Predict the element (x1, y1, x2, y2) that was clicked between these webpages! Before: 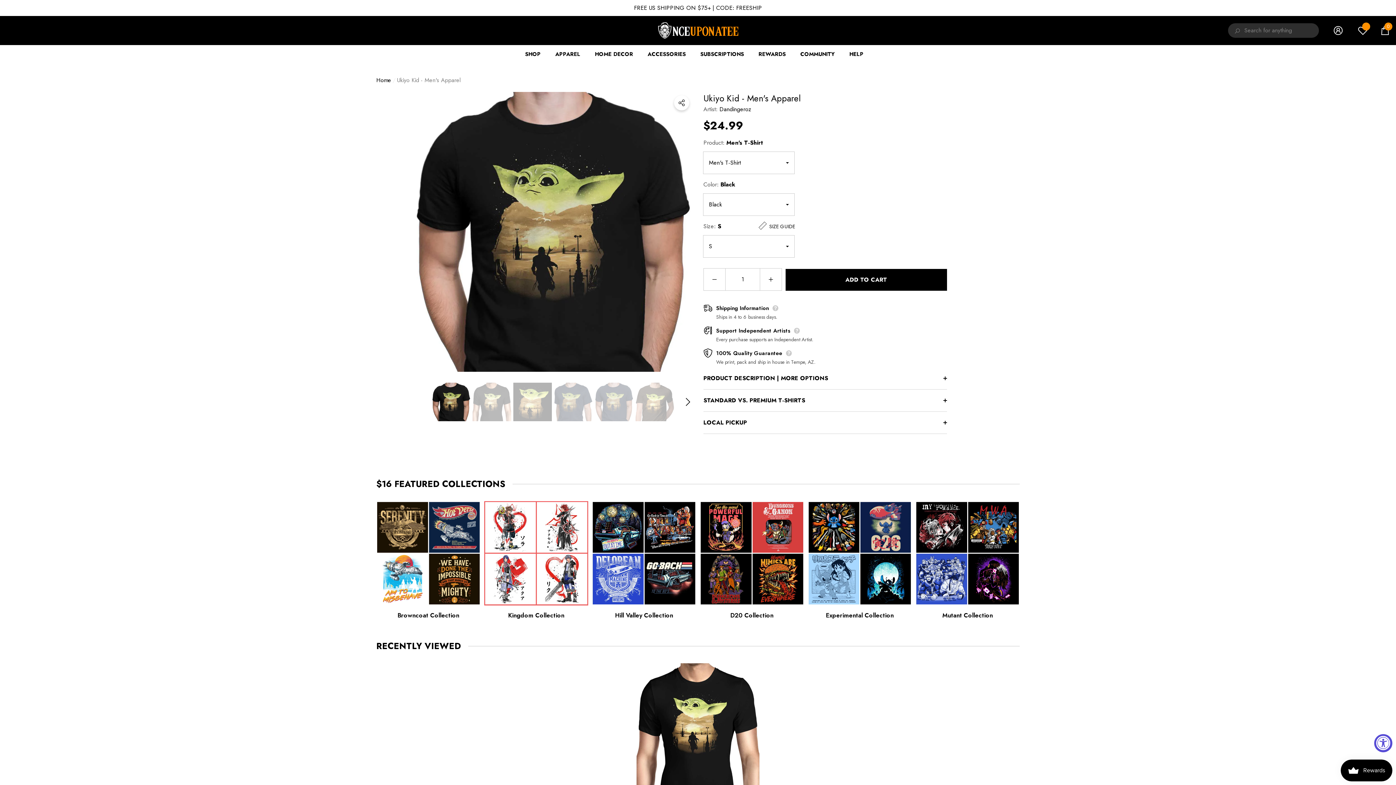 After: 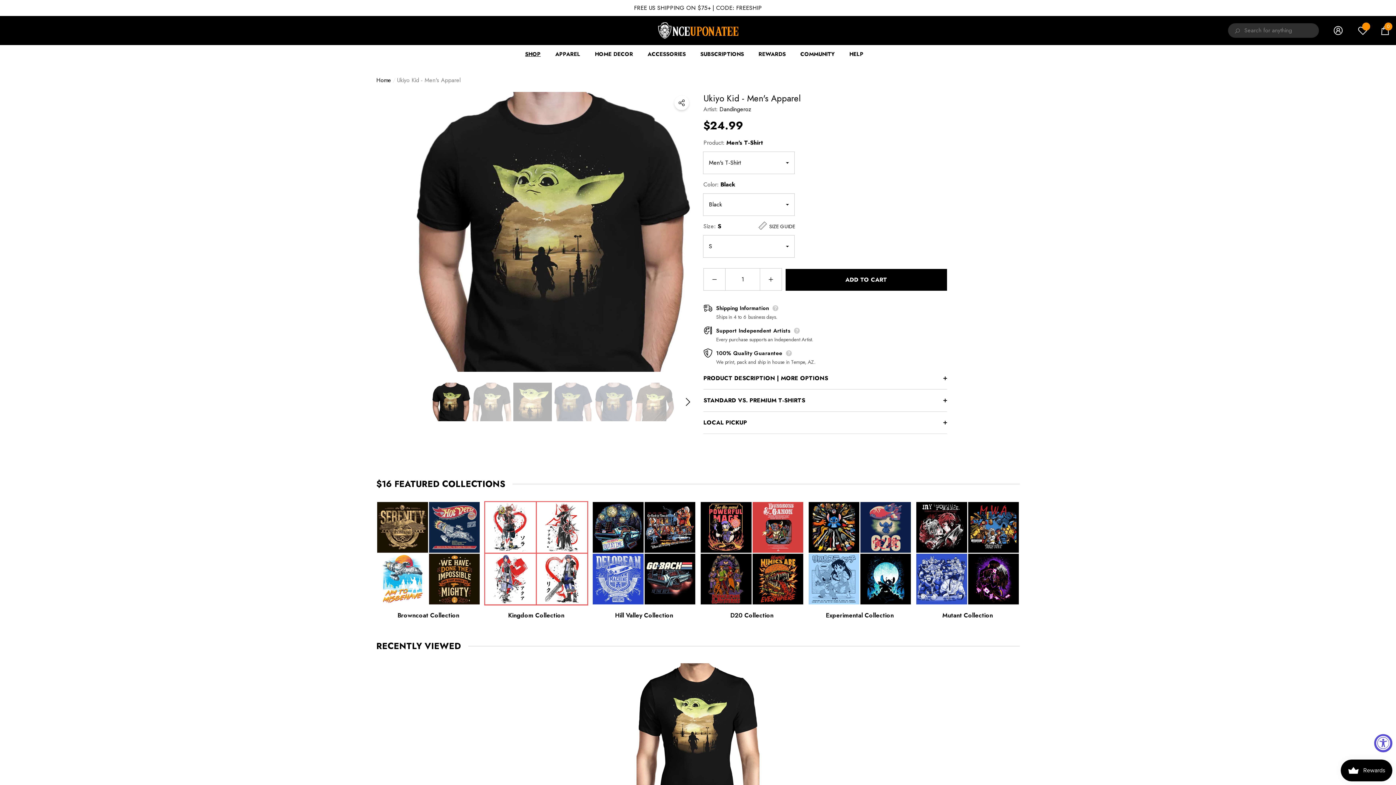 Action: label: SHOP bbox: (525, 45, 548, 63)